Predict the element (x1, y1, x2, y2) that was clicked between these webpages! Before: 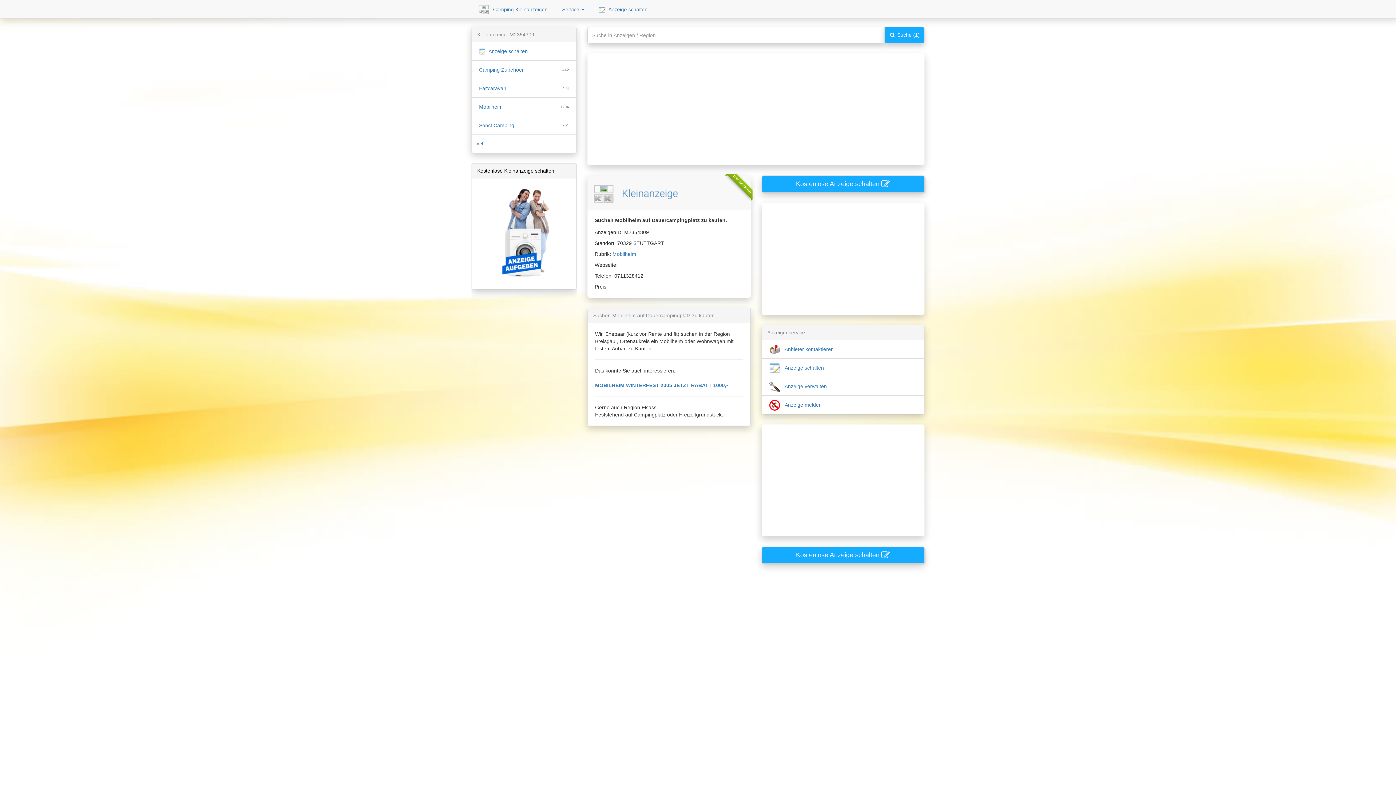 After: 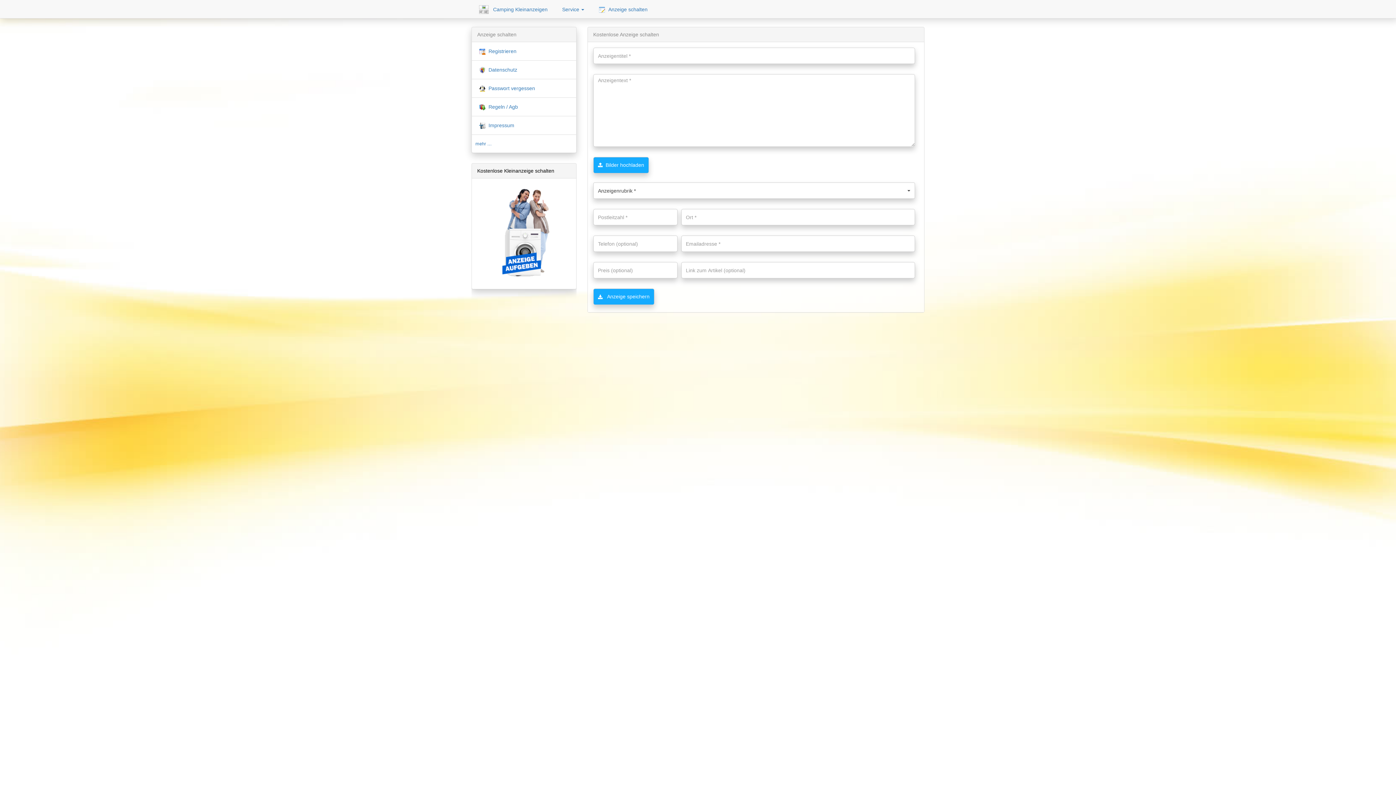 Action: bbox: (496, 229, 551, 235)